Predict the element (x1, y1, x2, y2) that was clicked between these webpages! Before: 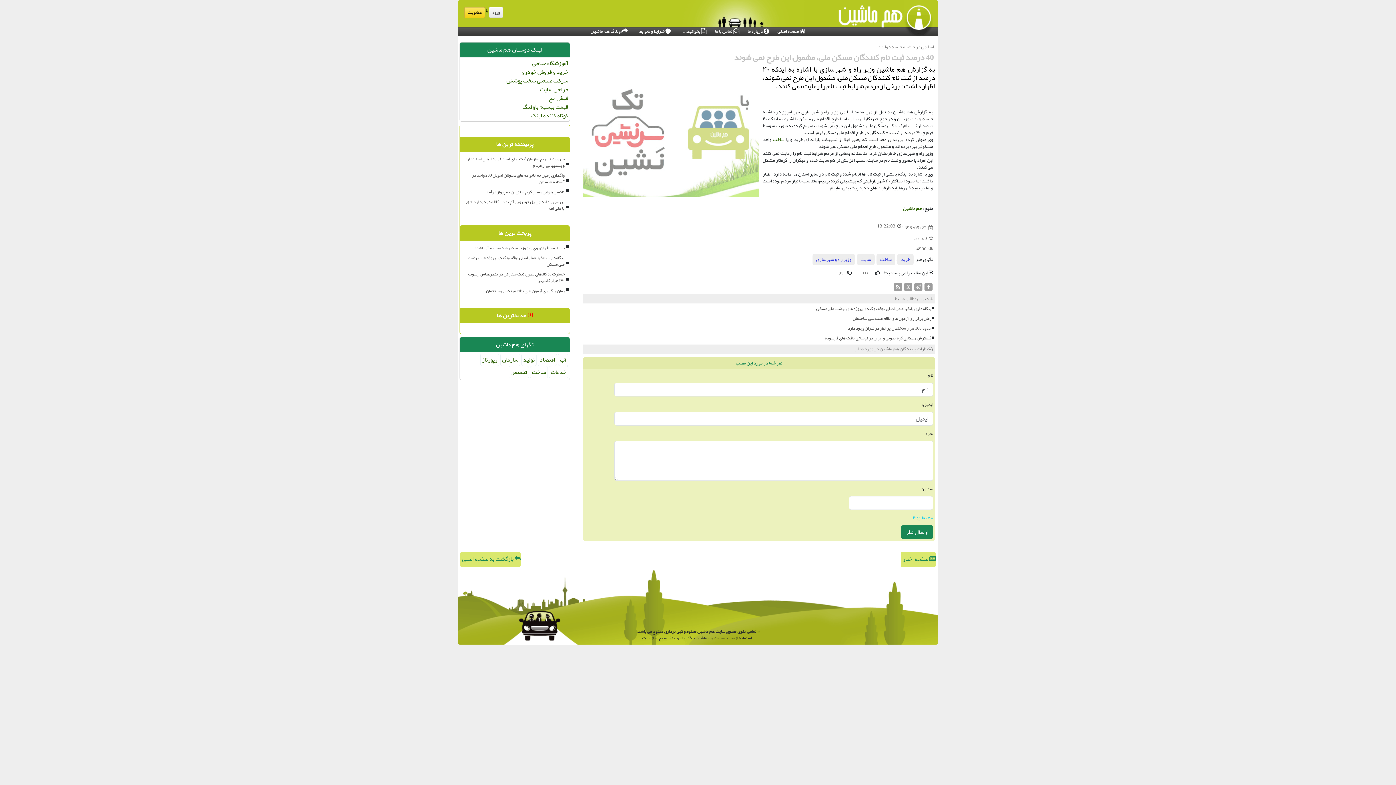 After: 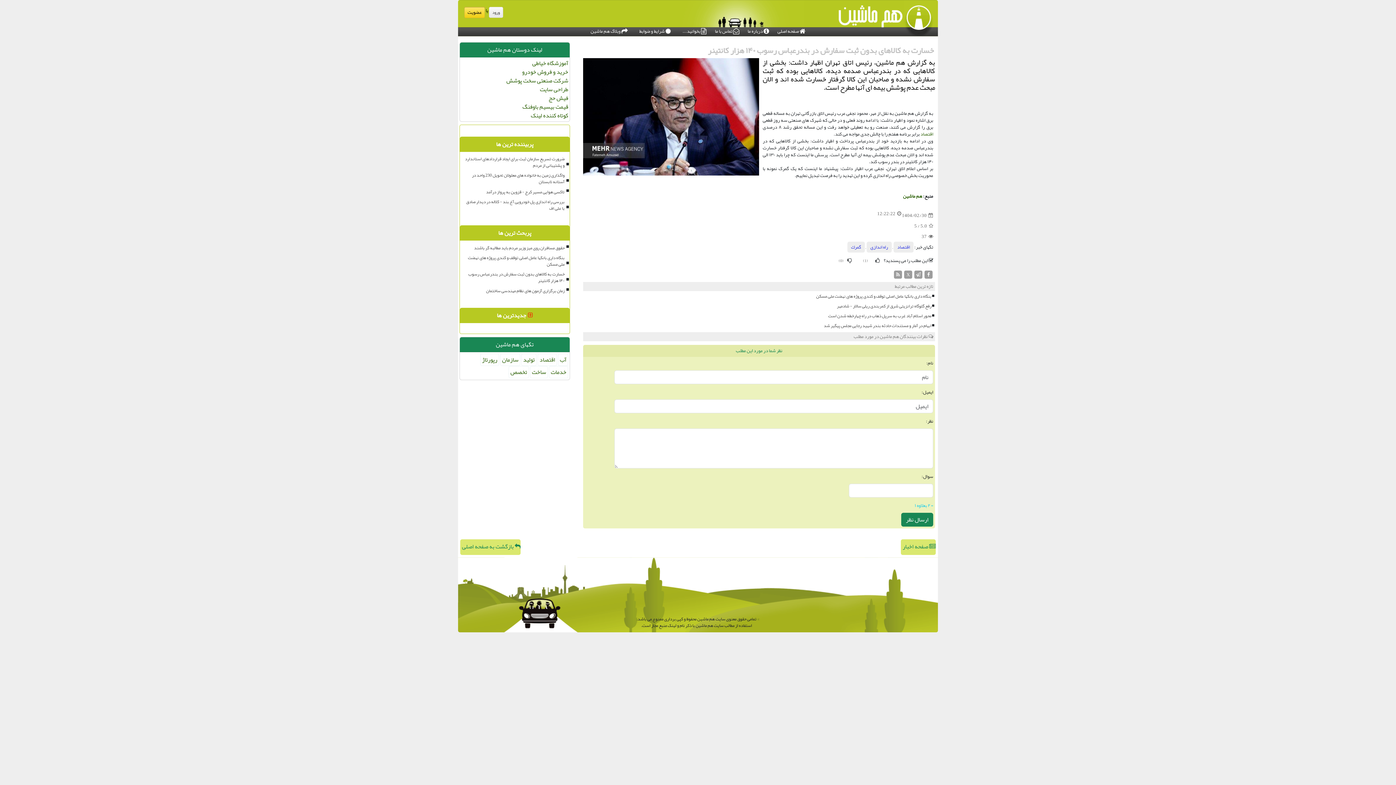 Action: label: خسارت به کالاهای بدون ثبت سفارش در بندرعباس رسوب ۱۴۰ هزار کانتینر bbox: (462, 269, 565, 285)